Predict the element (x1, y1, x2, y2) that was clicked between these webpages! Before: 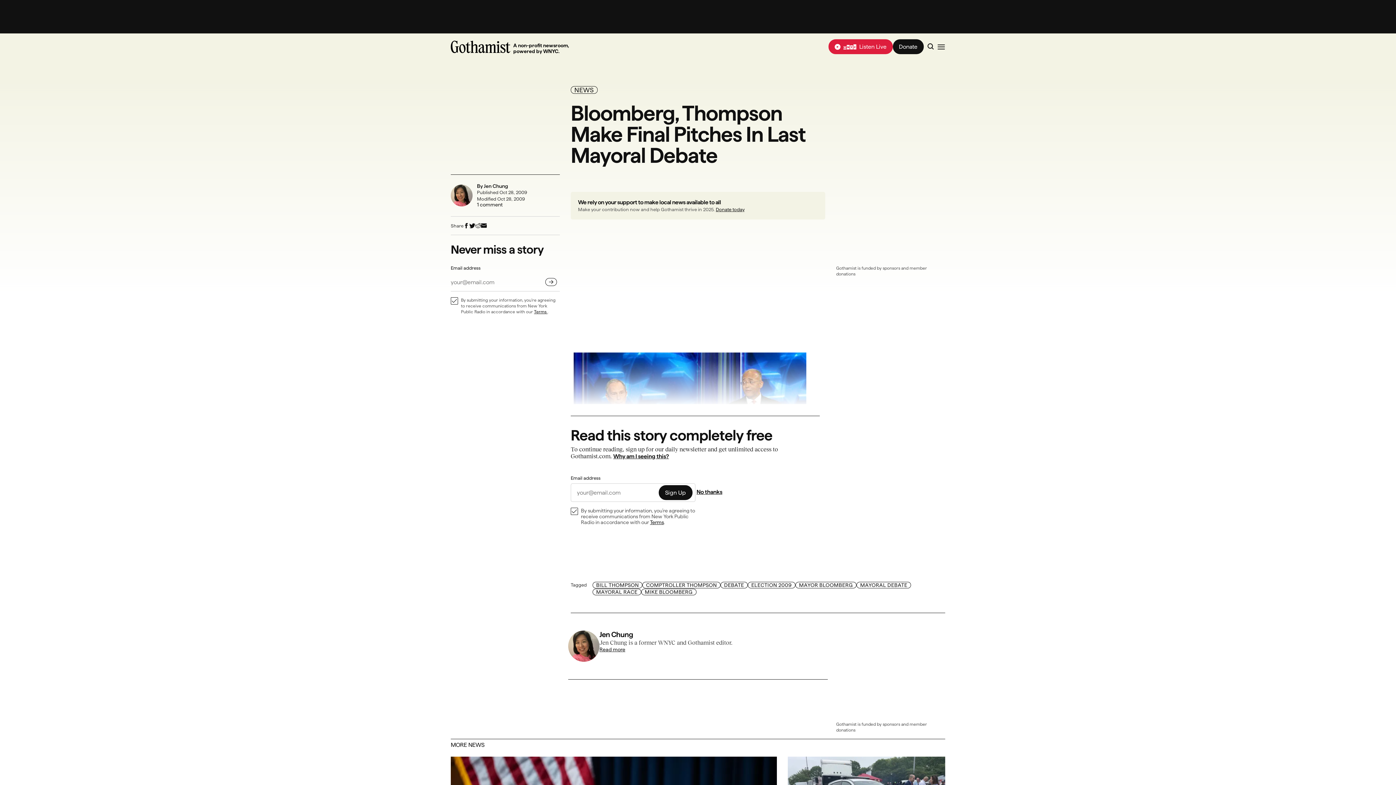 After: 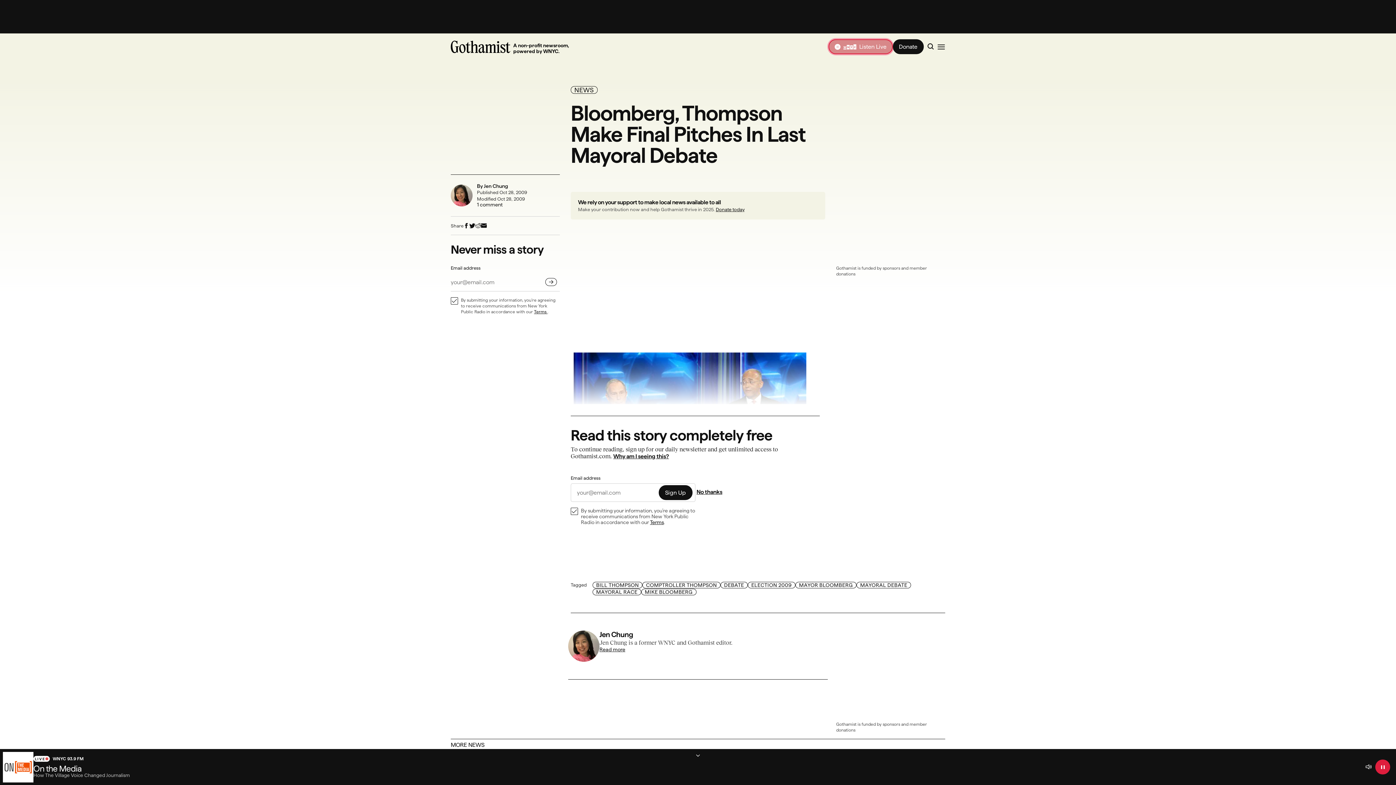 Action: bbox: (828, 39, 892, 54) label: Listen Live